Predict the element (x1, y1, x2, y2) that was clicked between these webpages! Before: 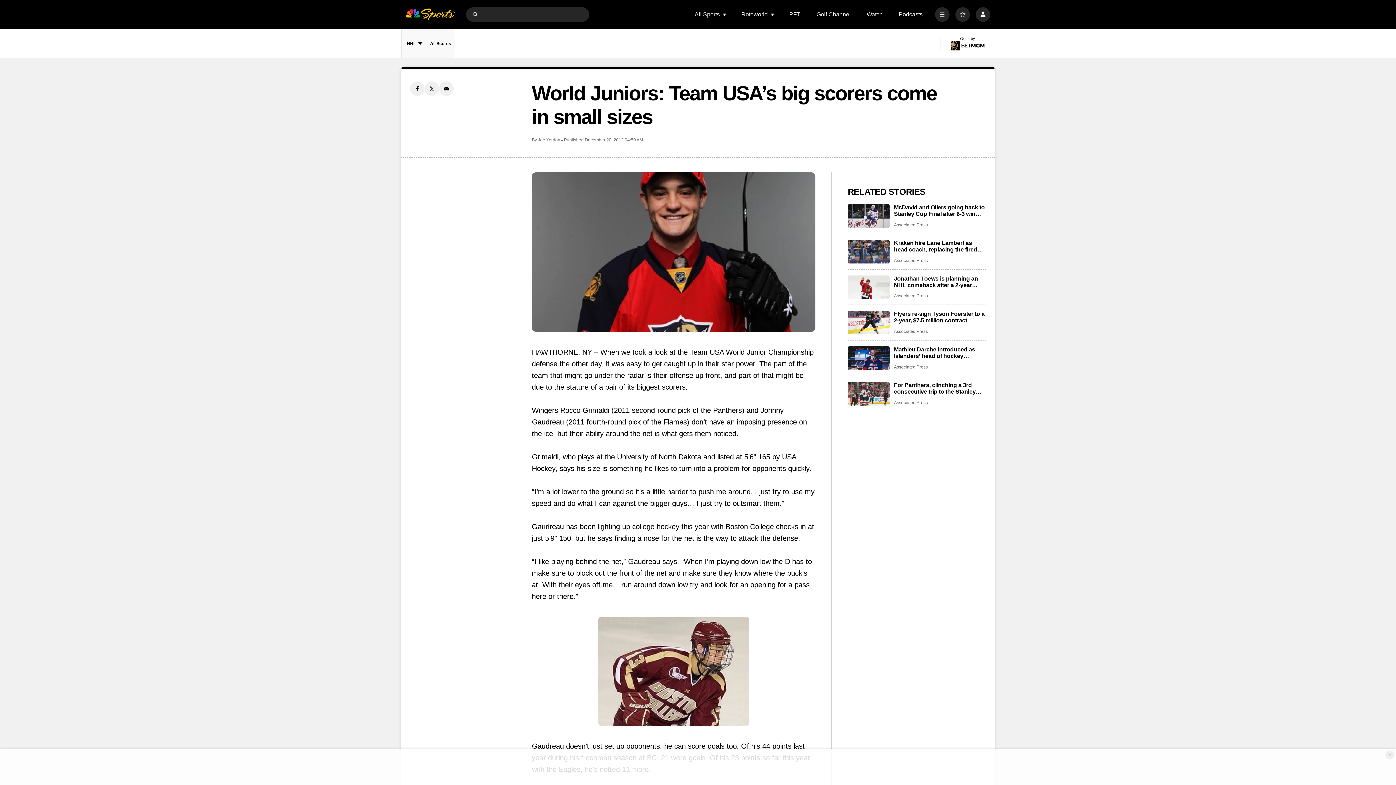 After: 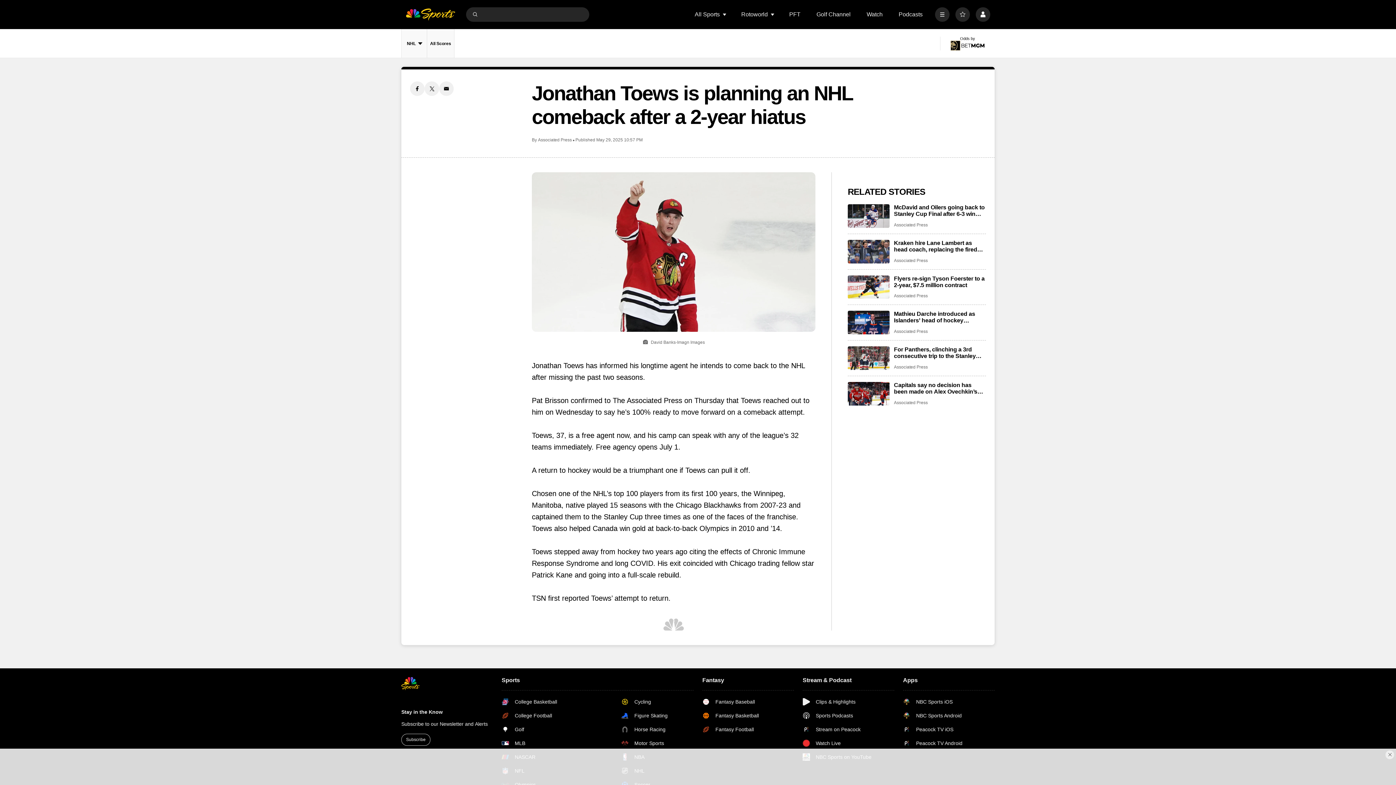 Action: bbox: (848, 275, 889, 299) label: Jonathan Toews is planning an NHL comeback after a 2-year hiatus